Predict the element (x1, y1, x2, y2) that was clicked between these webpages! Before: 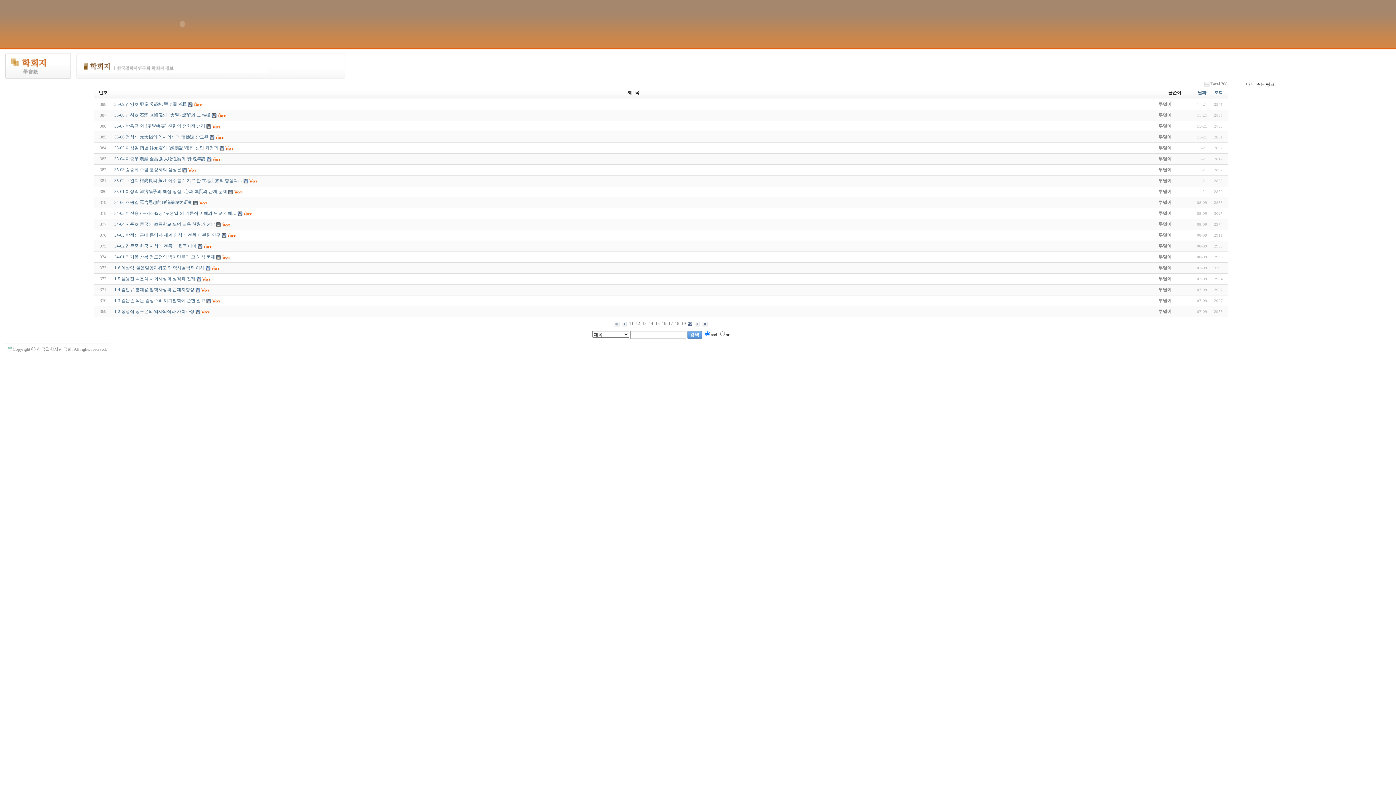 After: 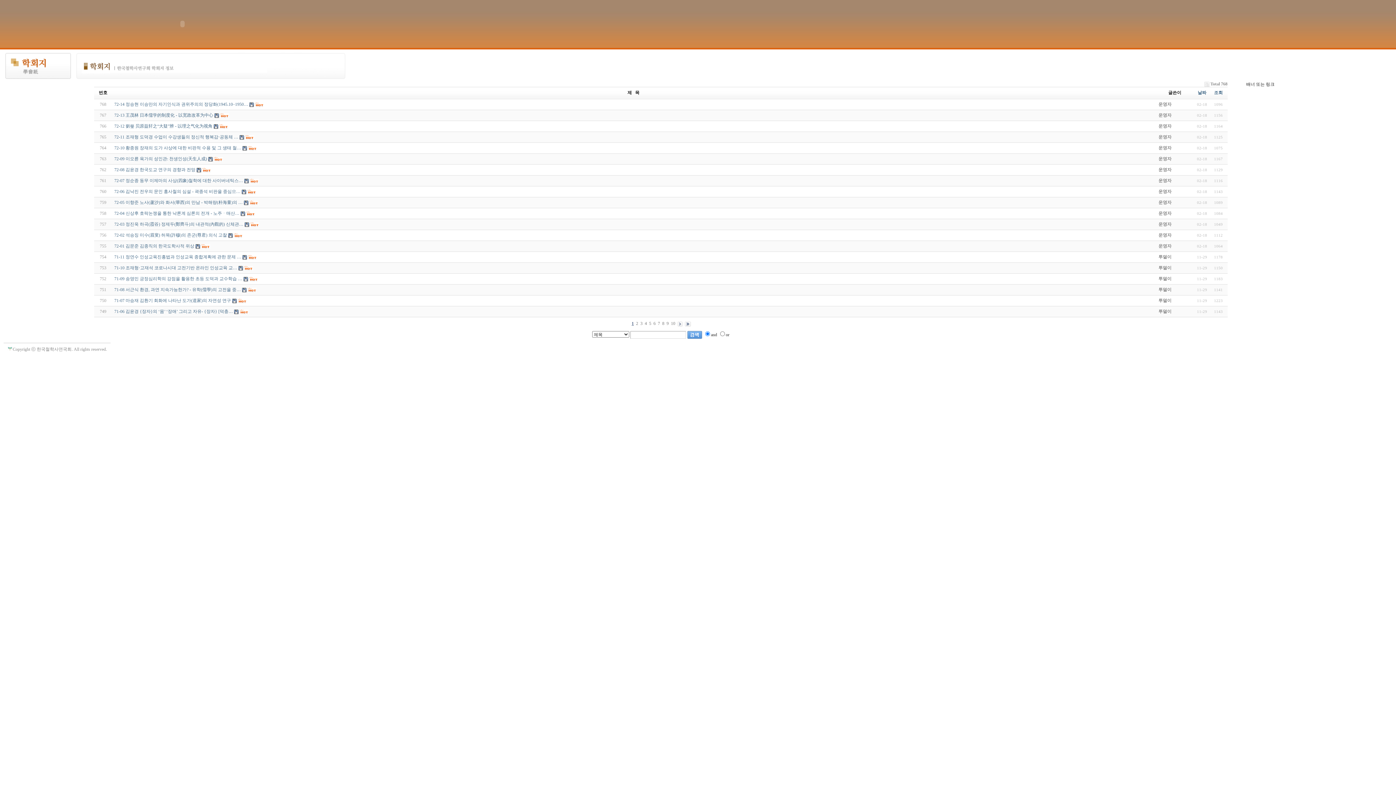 Action: bbox: (613, 321, 619, 326)